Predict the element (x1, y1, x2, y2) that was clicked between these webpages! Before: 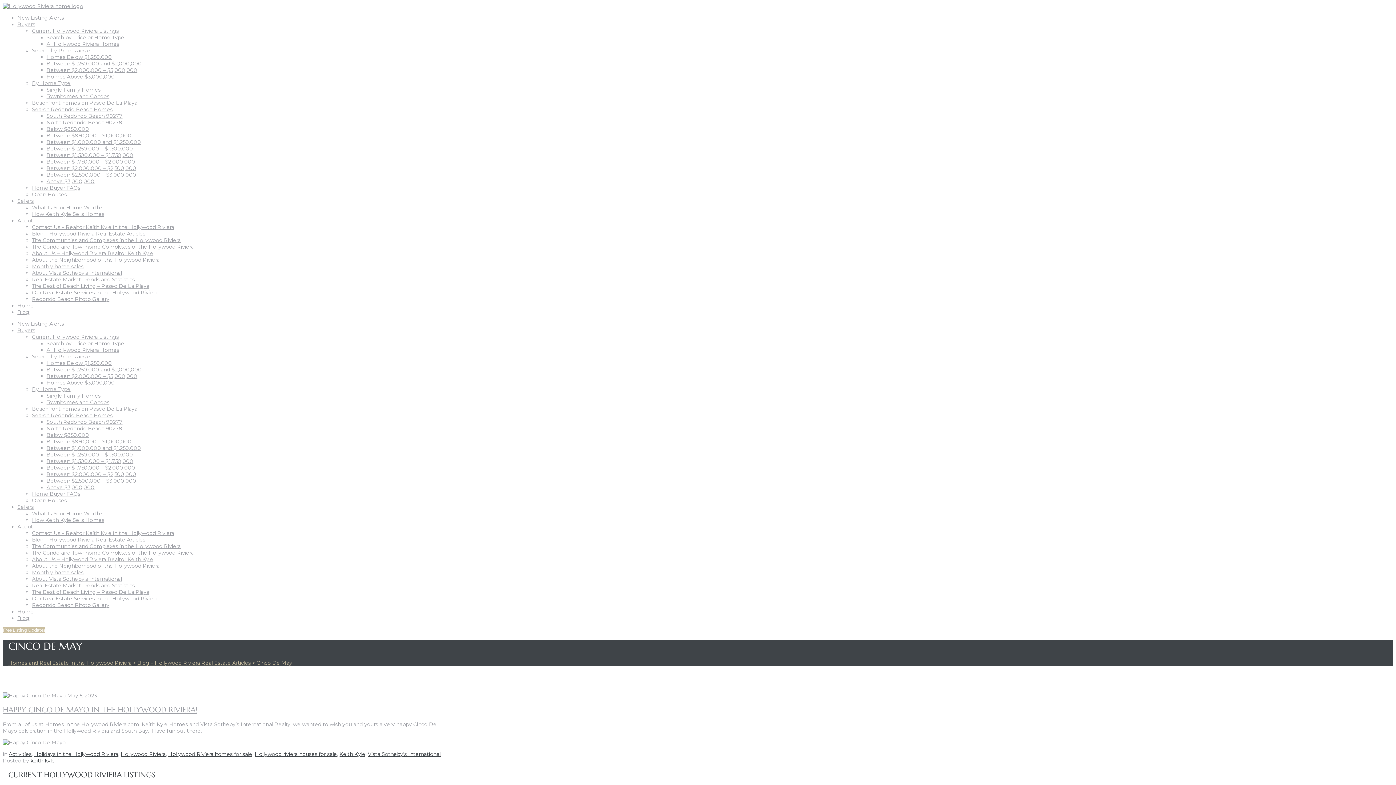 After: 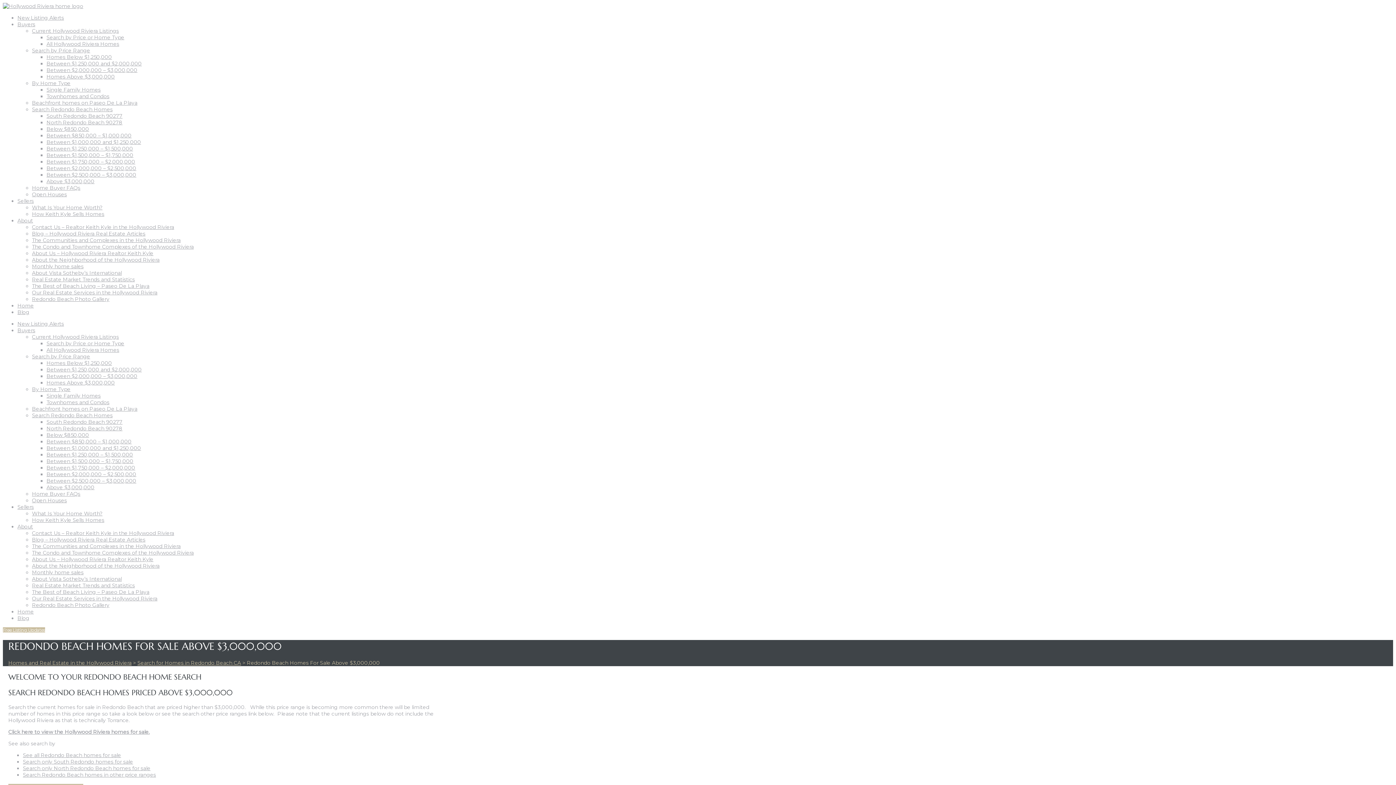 Action: bbox: (46, 484, 94, 490) label: Above $3,000,000